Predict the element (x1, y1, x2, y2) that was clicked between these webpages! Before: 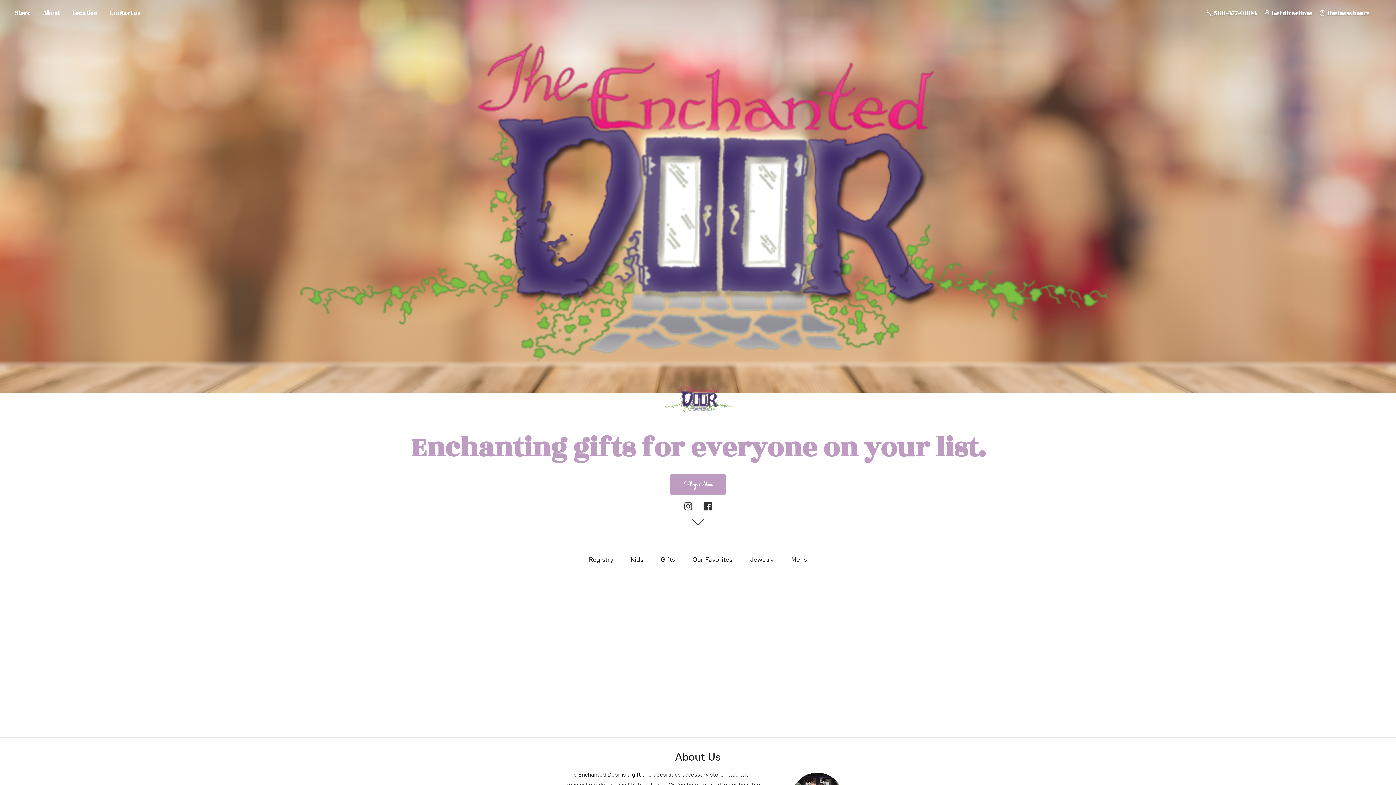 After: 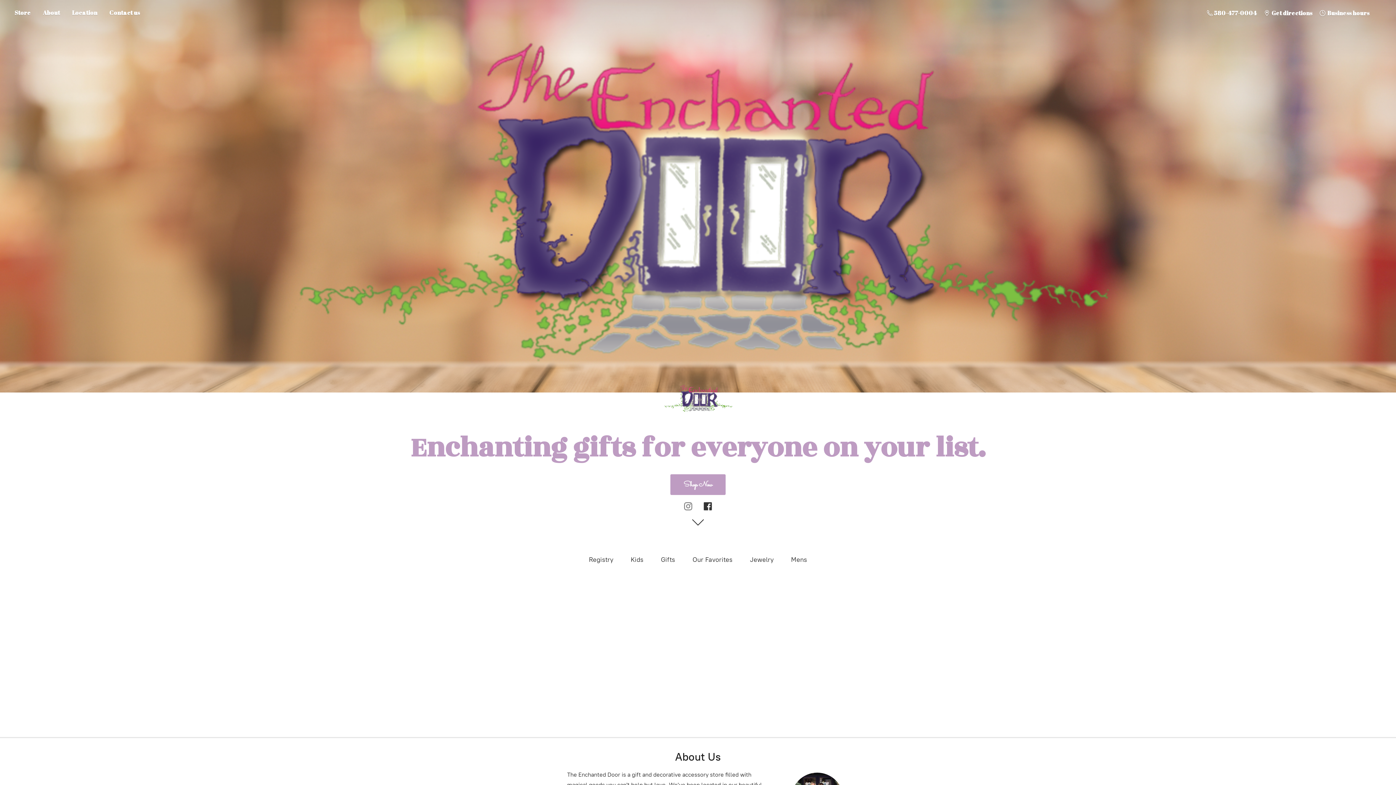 Action: bbox: (678, 502, 698, 510)